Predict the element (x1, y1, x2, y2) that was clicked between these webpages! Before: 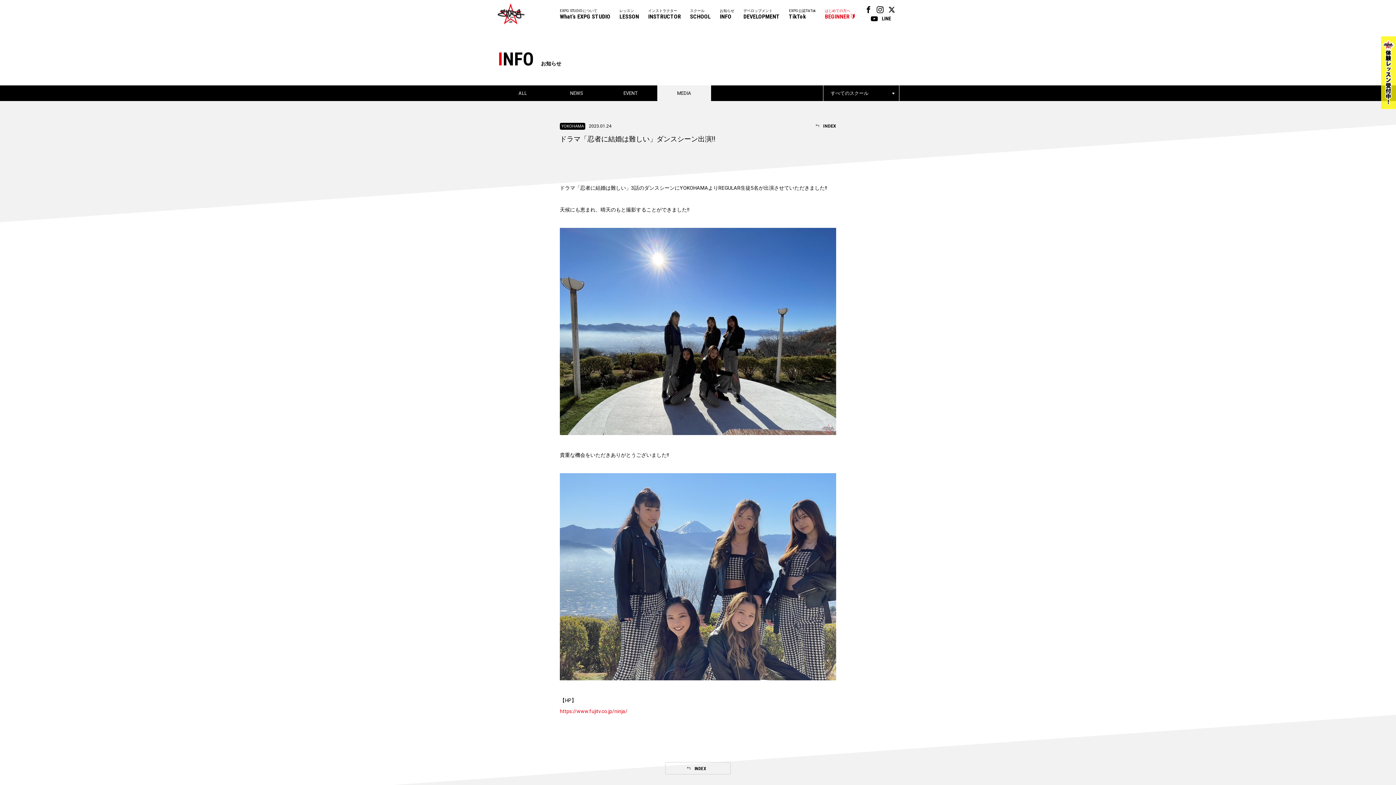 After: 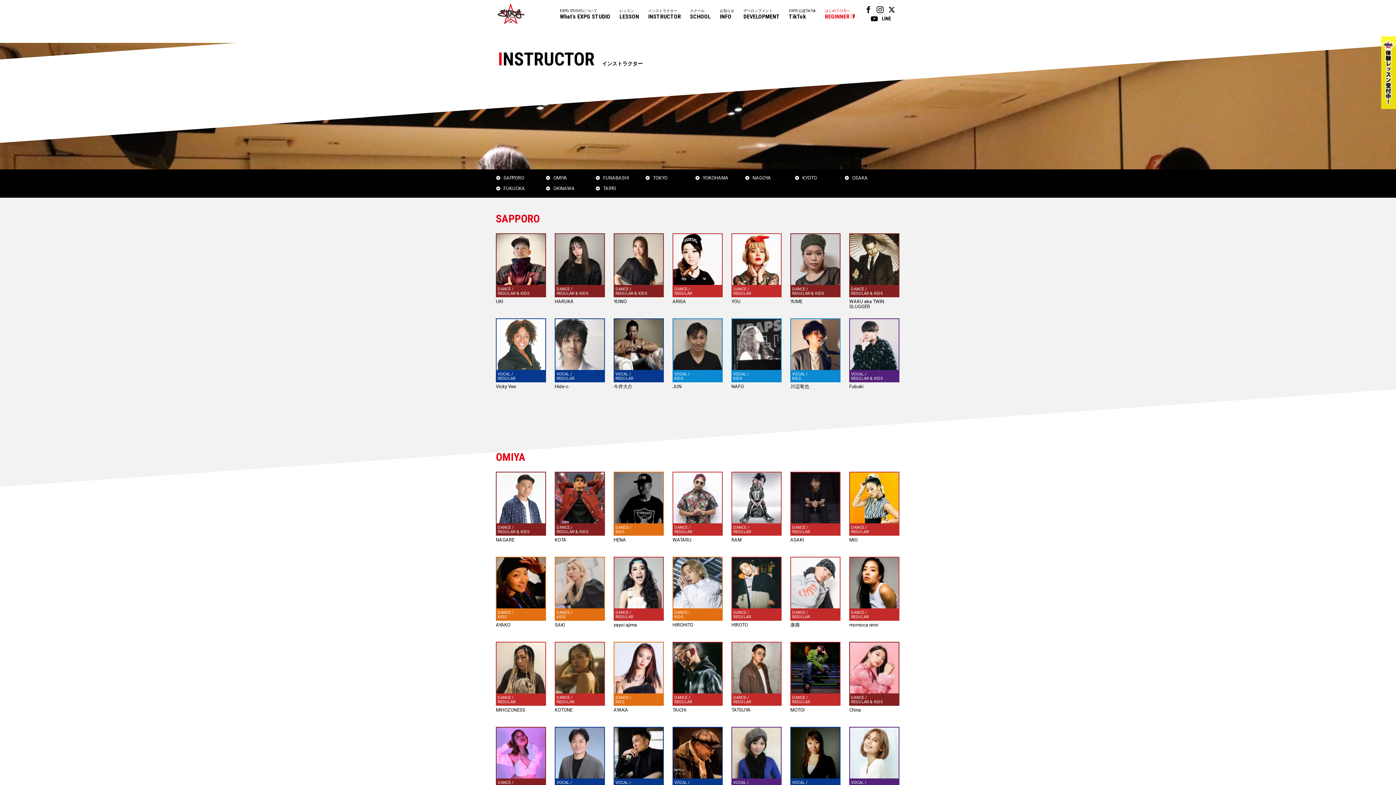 Action: bbox: (648, 8, 681, 20) label: インストラクター
INSTRUCTOR